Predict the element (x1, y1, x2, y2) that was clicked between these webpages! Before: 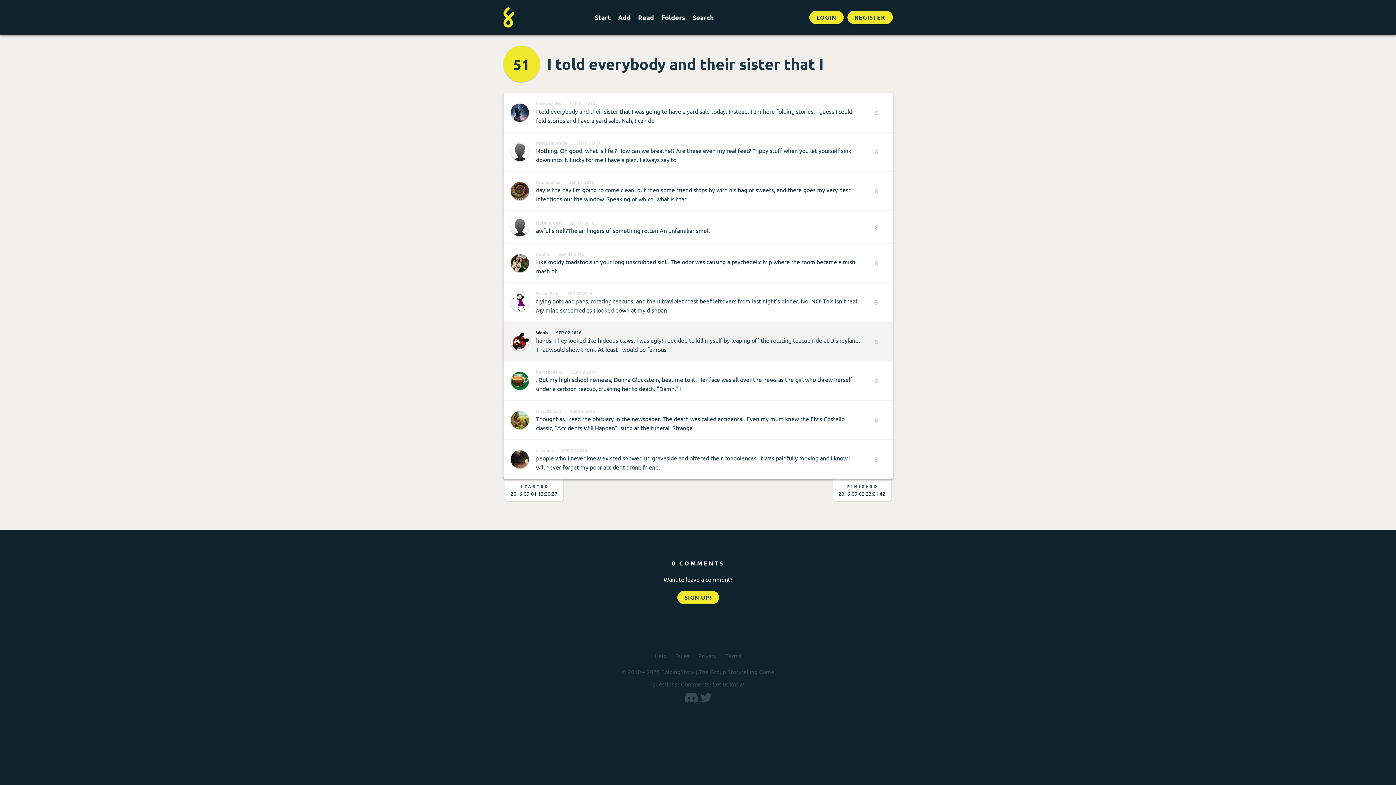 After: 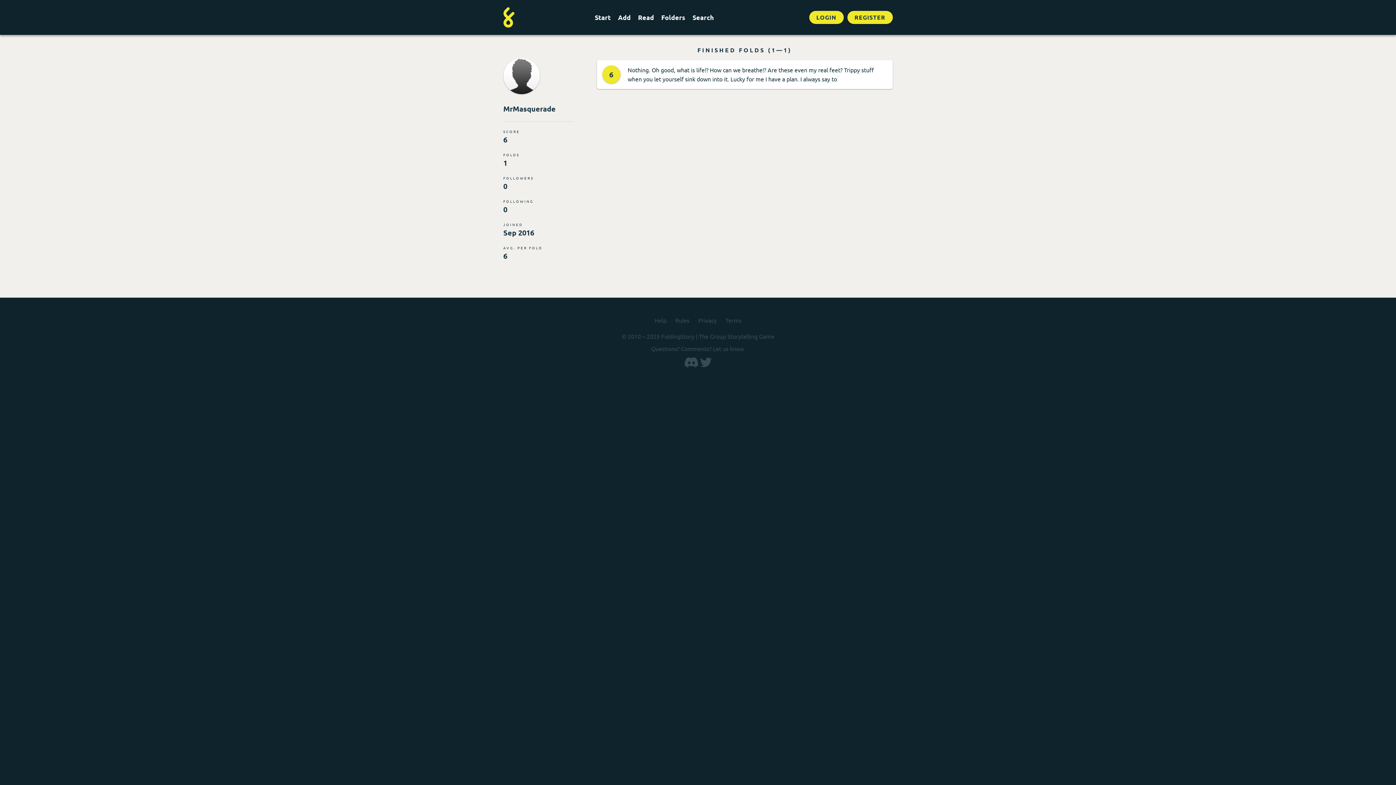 Action: bbox: (536, 140, 567, 145) label: MrMasquerade